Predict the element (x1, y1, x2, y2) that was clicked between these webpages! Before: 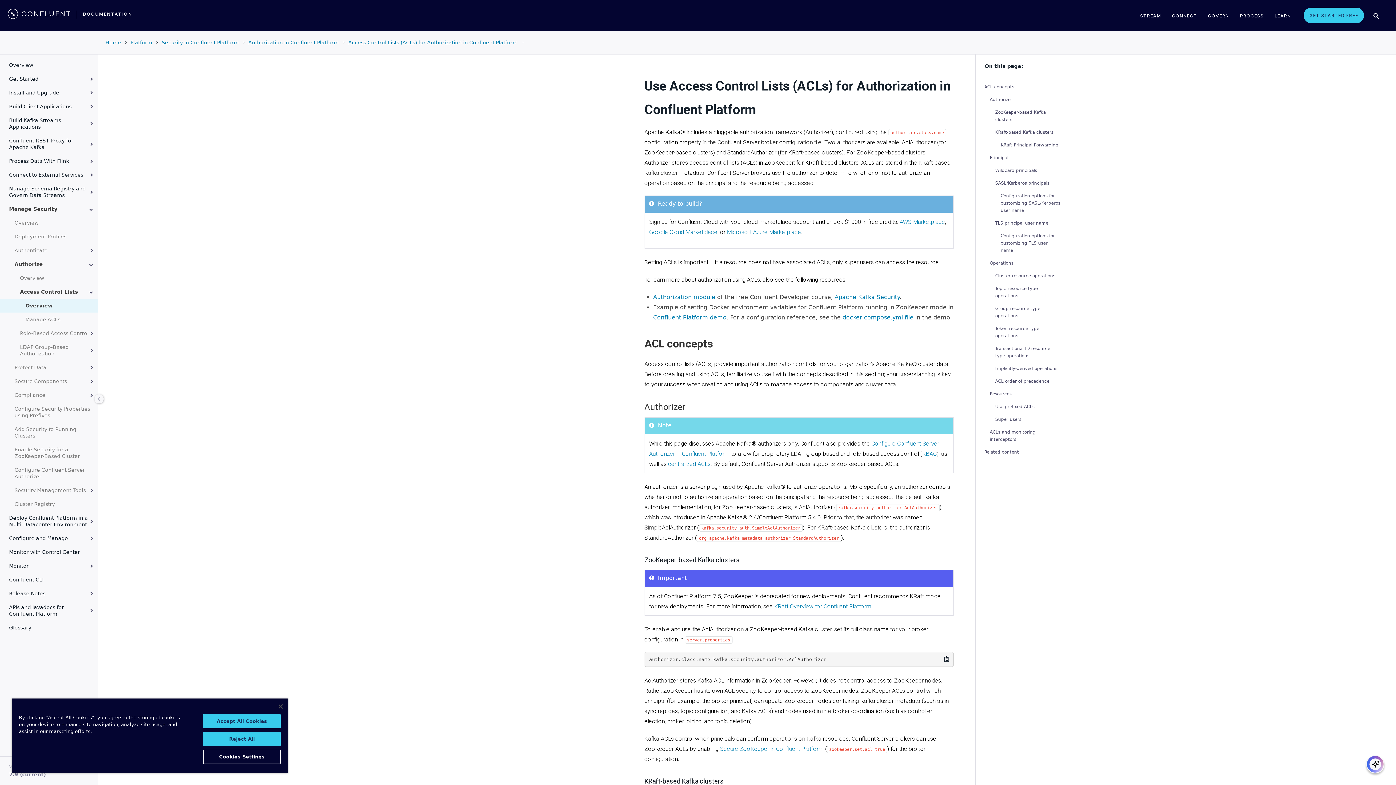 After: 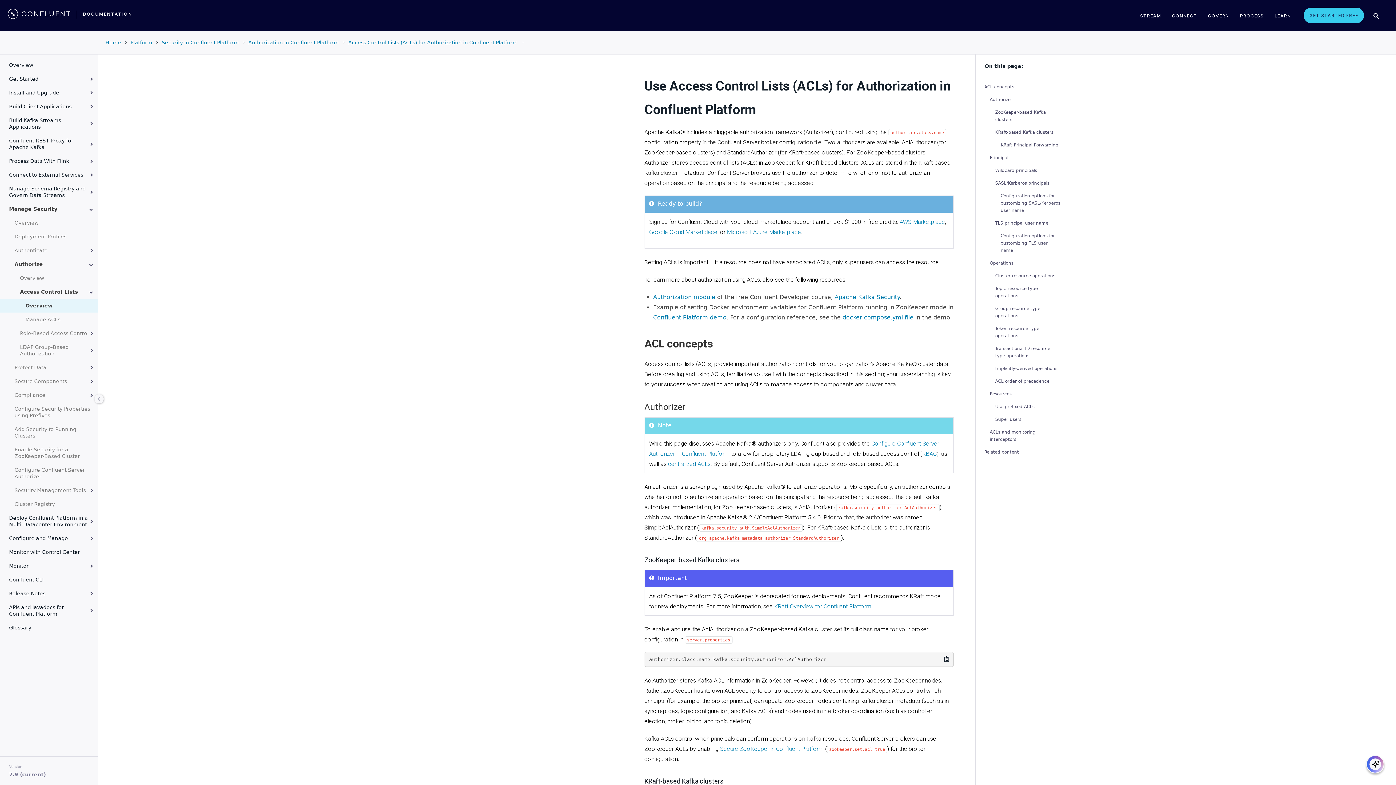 Action: bbox: (203, 714, 280, 728) label: Accept All Cookies